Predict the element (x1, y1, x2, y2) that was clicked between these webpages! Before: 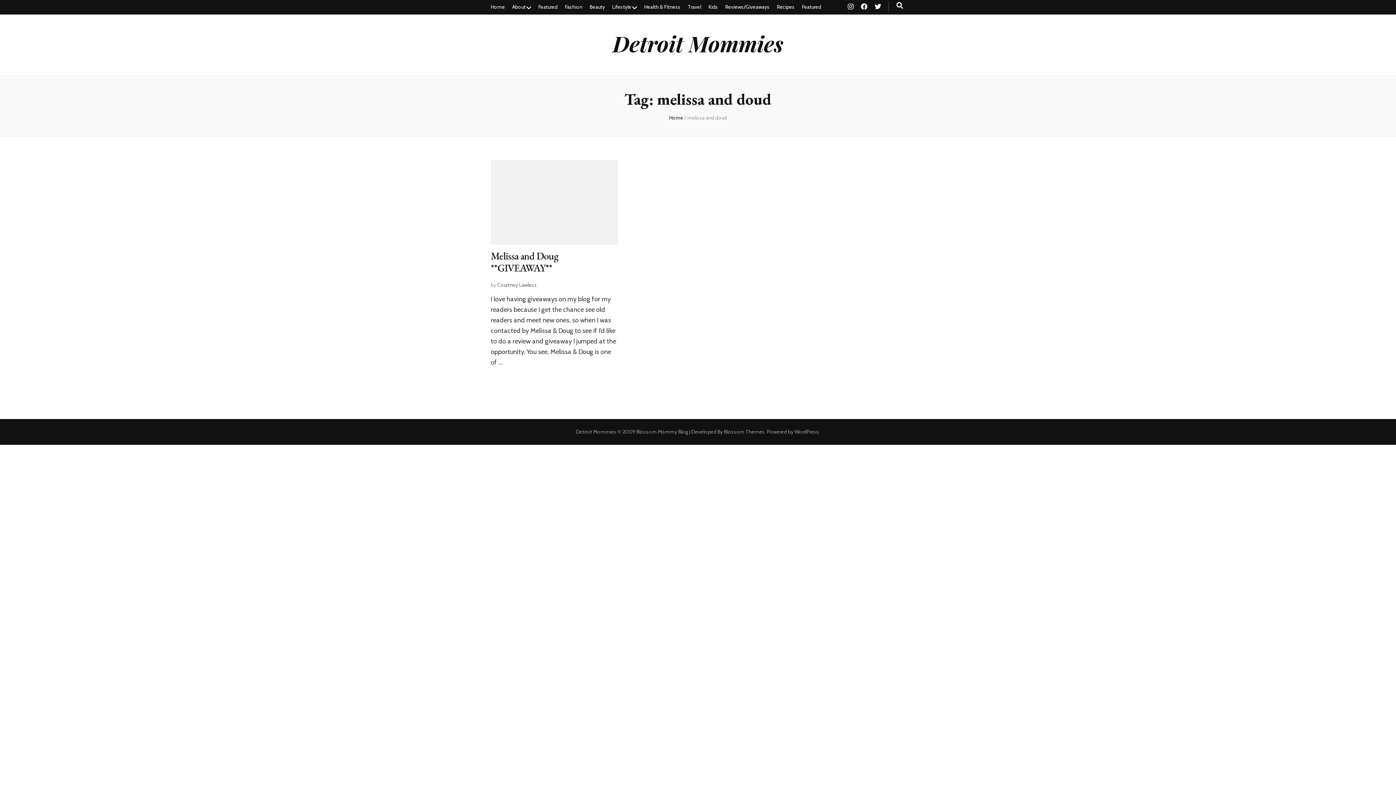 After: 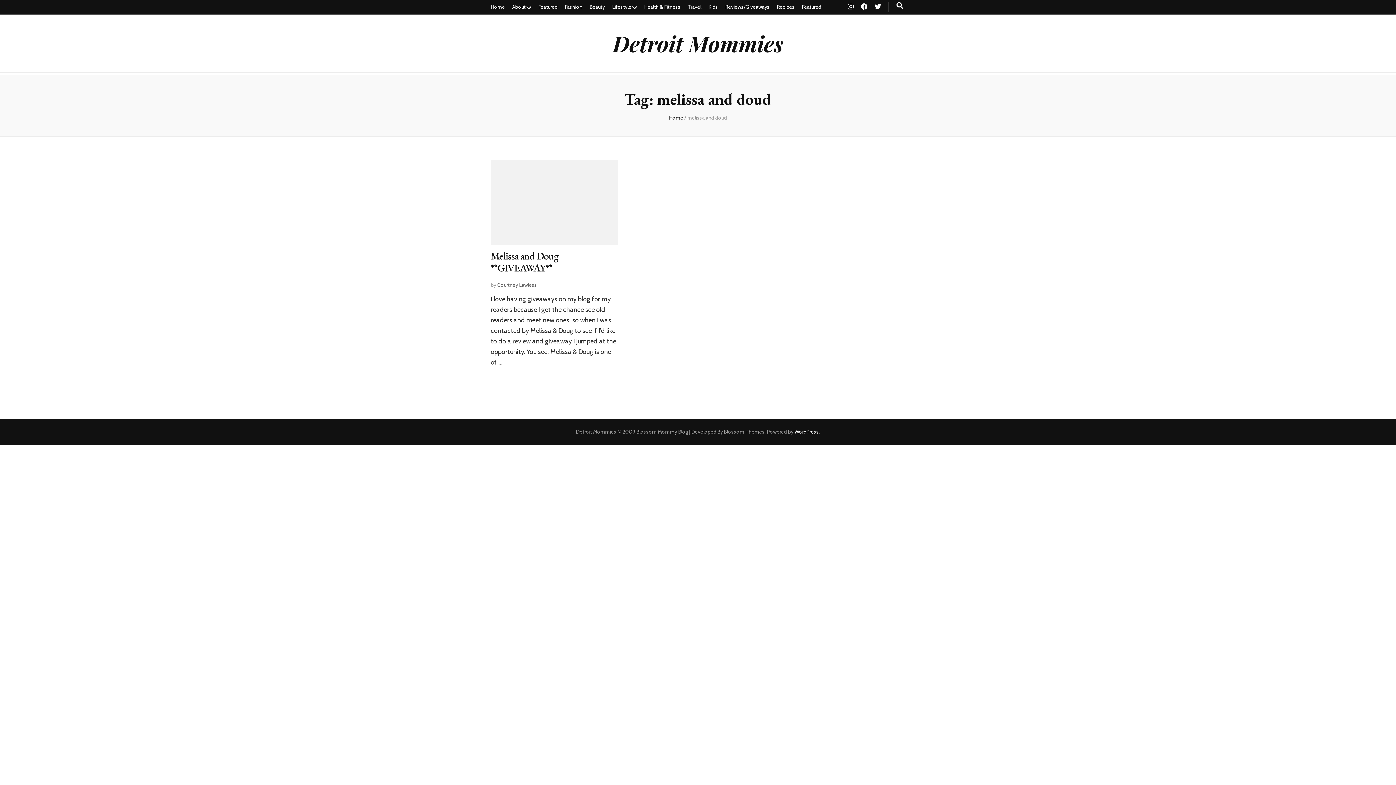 Action: bbox: (794, 428, 819, 435) label: WordPress